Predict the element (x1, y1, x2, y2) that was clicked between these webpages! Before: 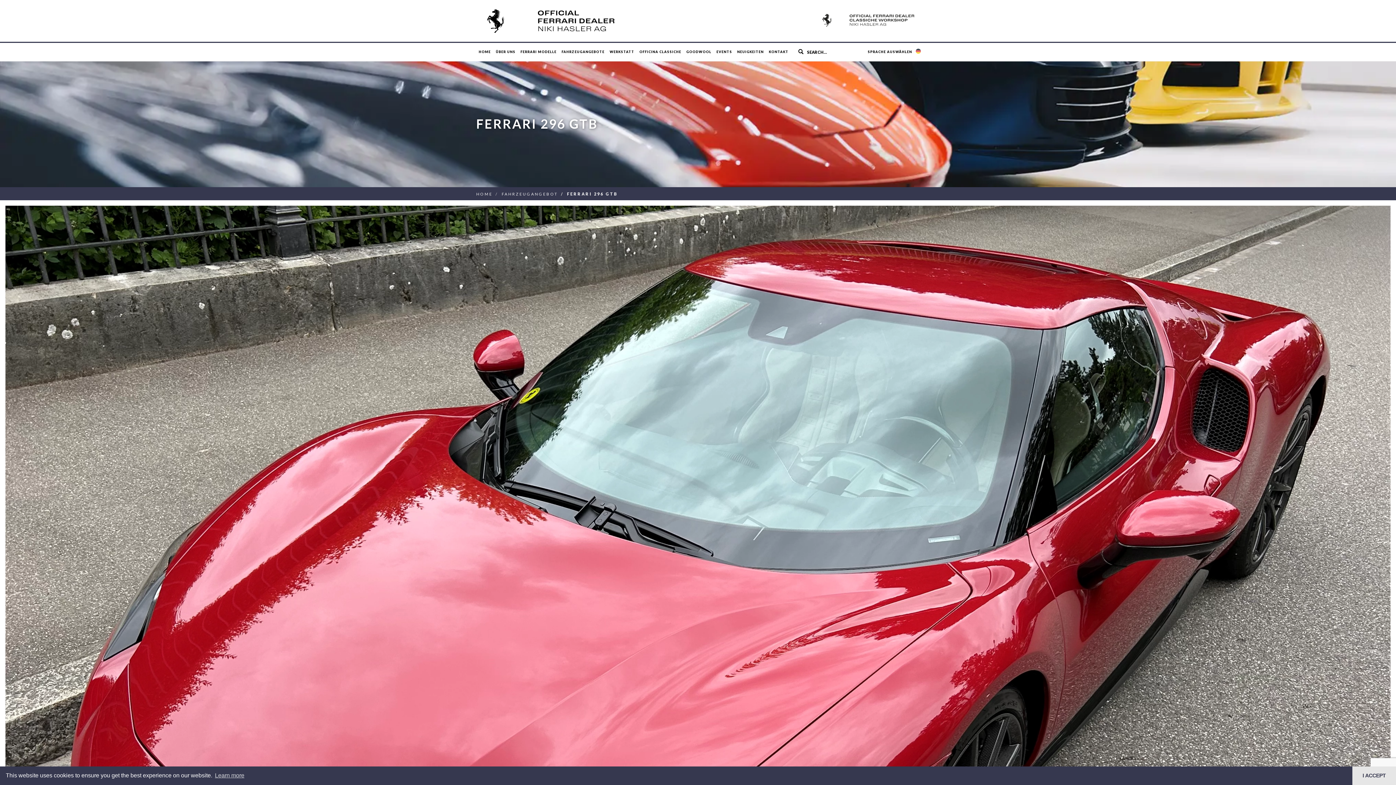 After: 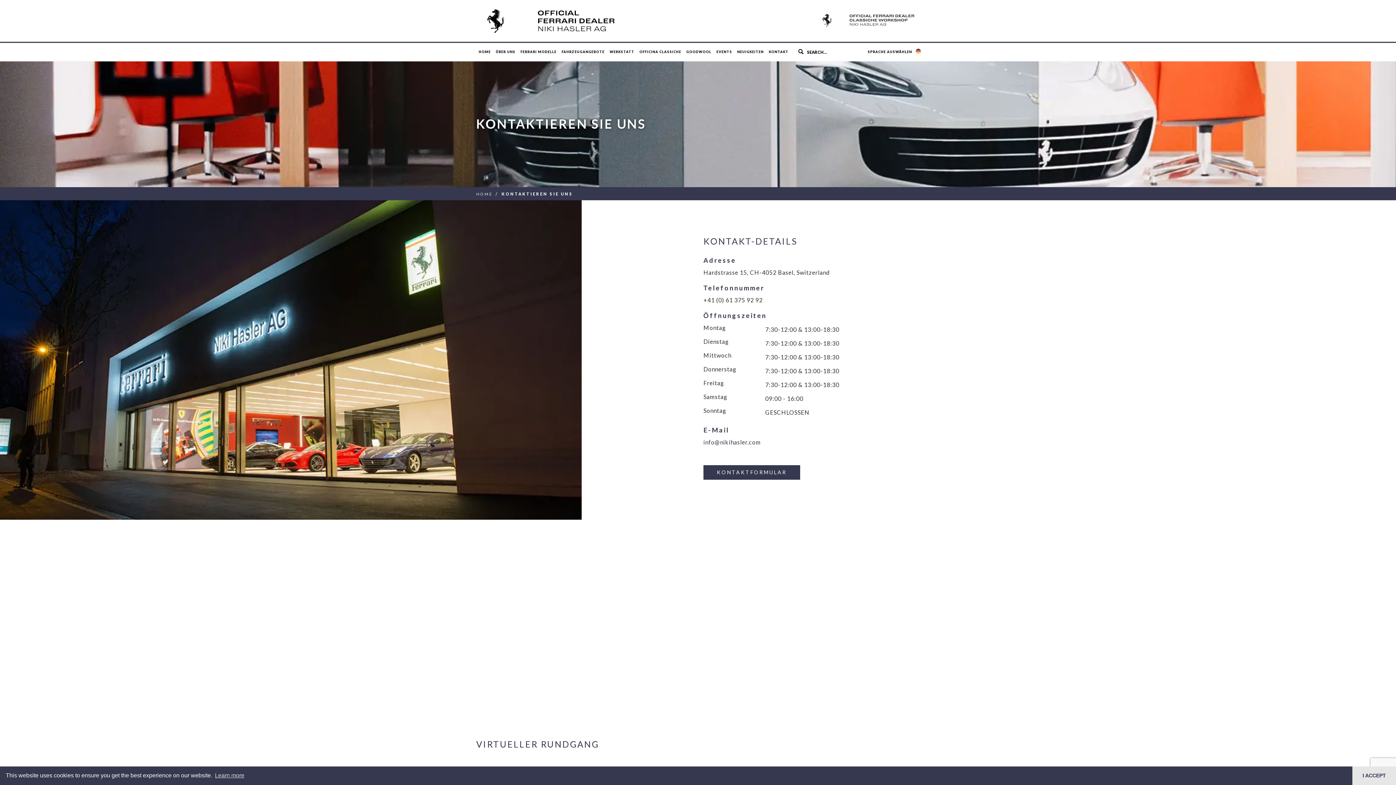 Action: label: KONTAKT bbox: (766, 42, 791, 61)